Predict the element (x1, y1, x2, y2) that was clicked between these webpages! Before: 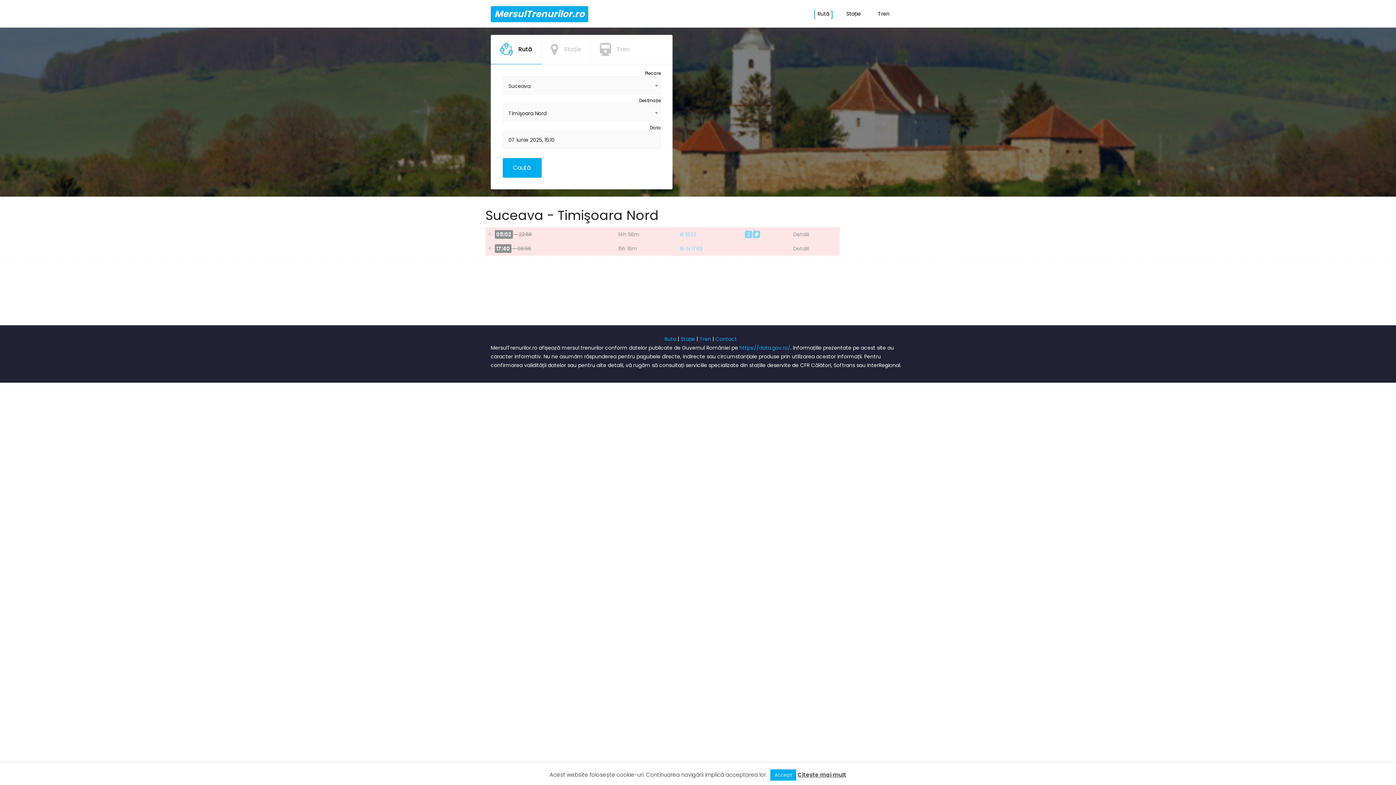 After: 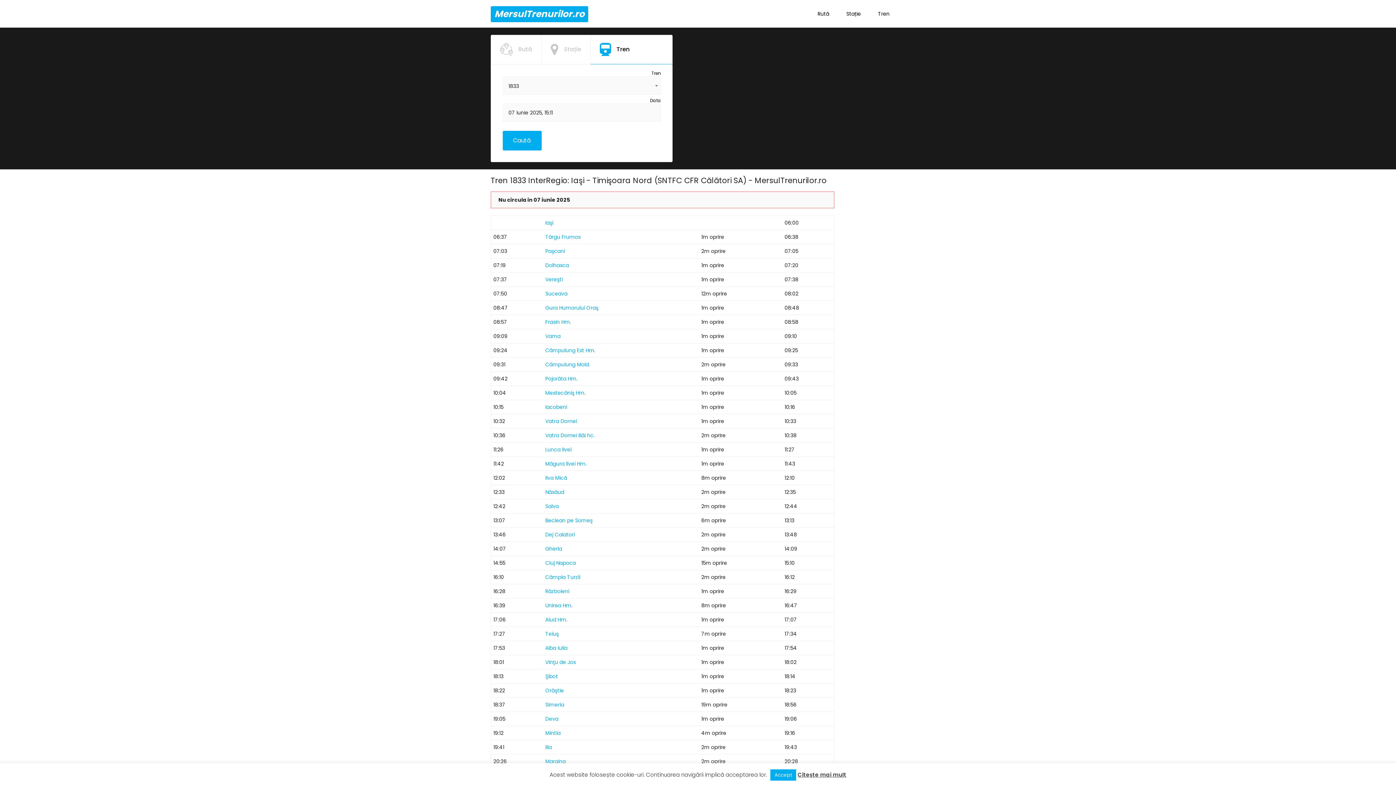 Action: bbox: (680, 230, 696, 238) label: IR 1833